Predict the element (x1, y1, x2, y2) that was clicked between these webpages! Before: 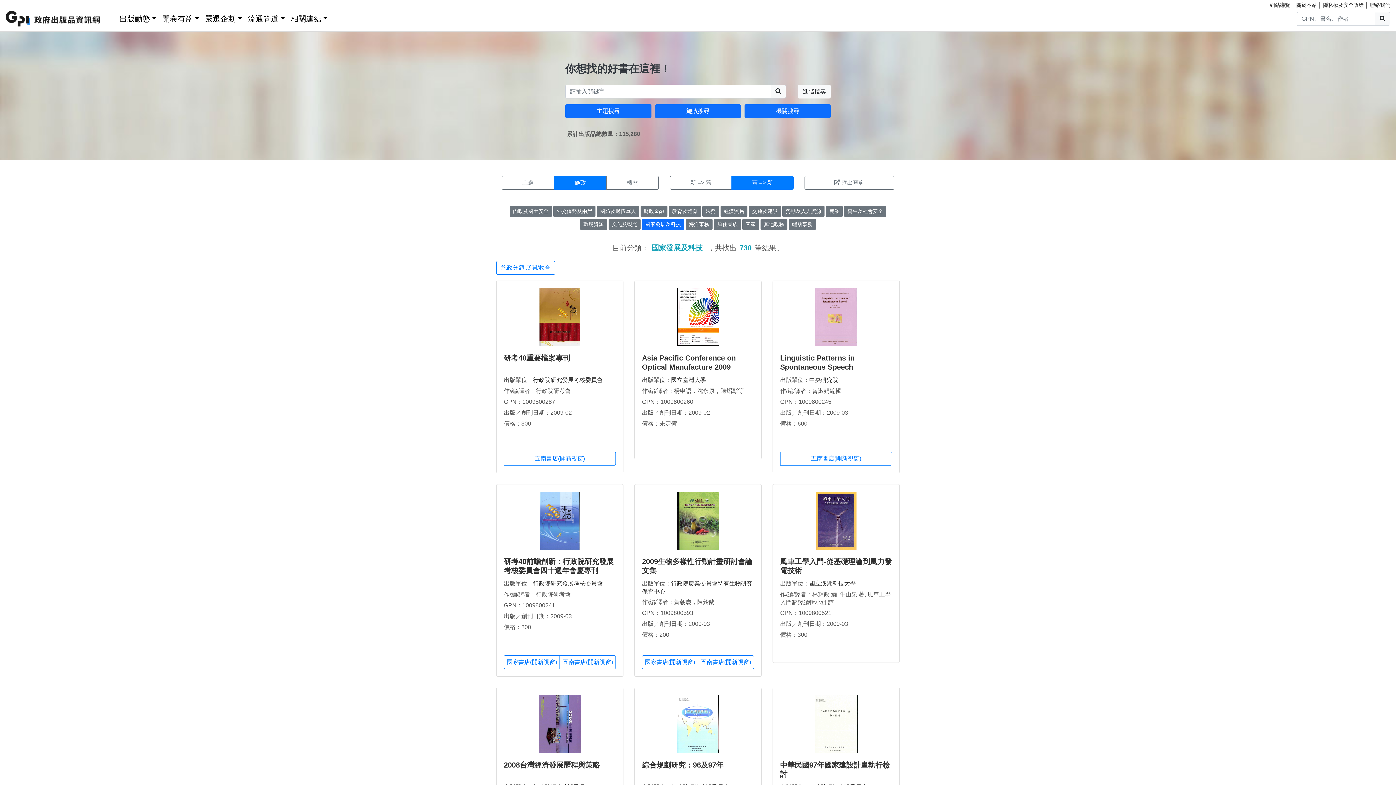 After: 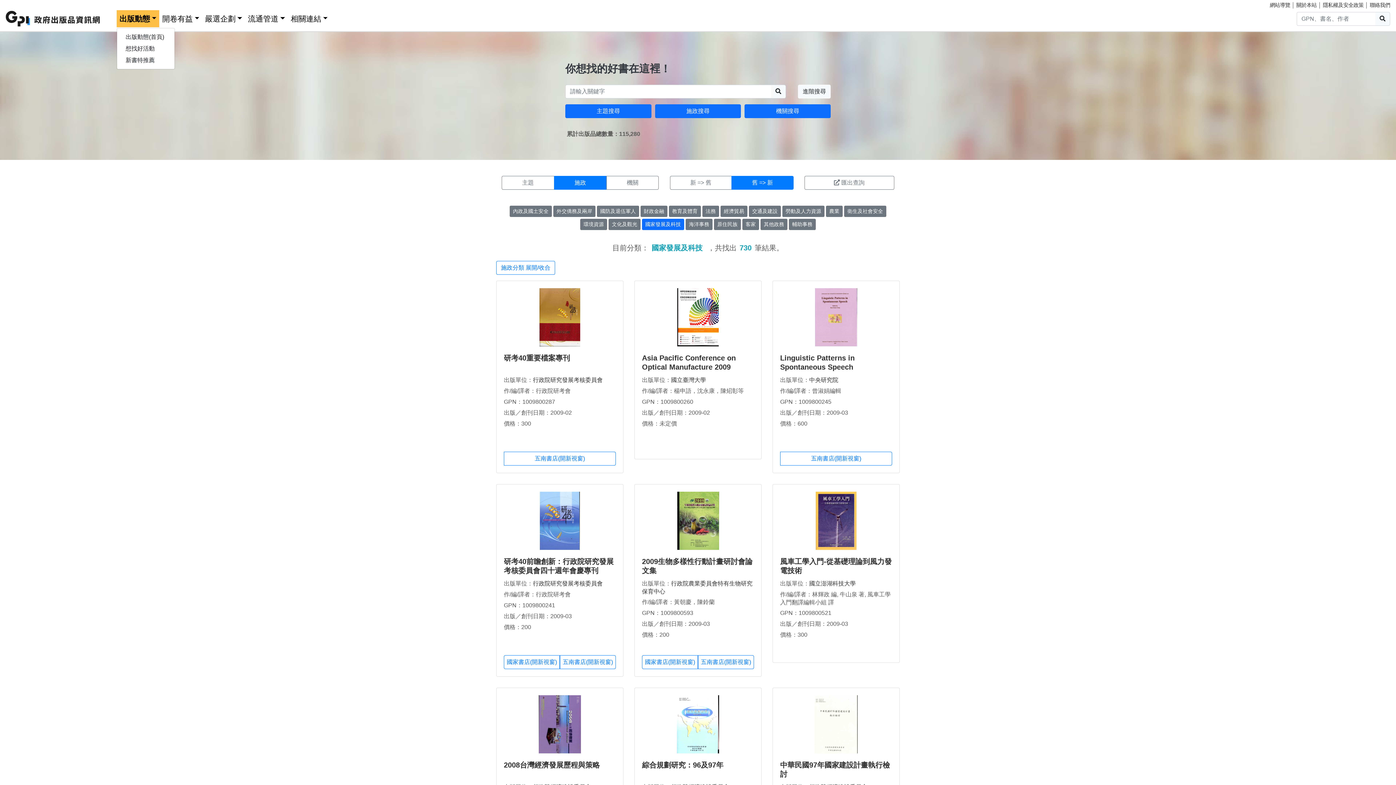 Action: bbox: (116, 10, 159, 27) label: 出版動態